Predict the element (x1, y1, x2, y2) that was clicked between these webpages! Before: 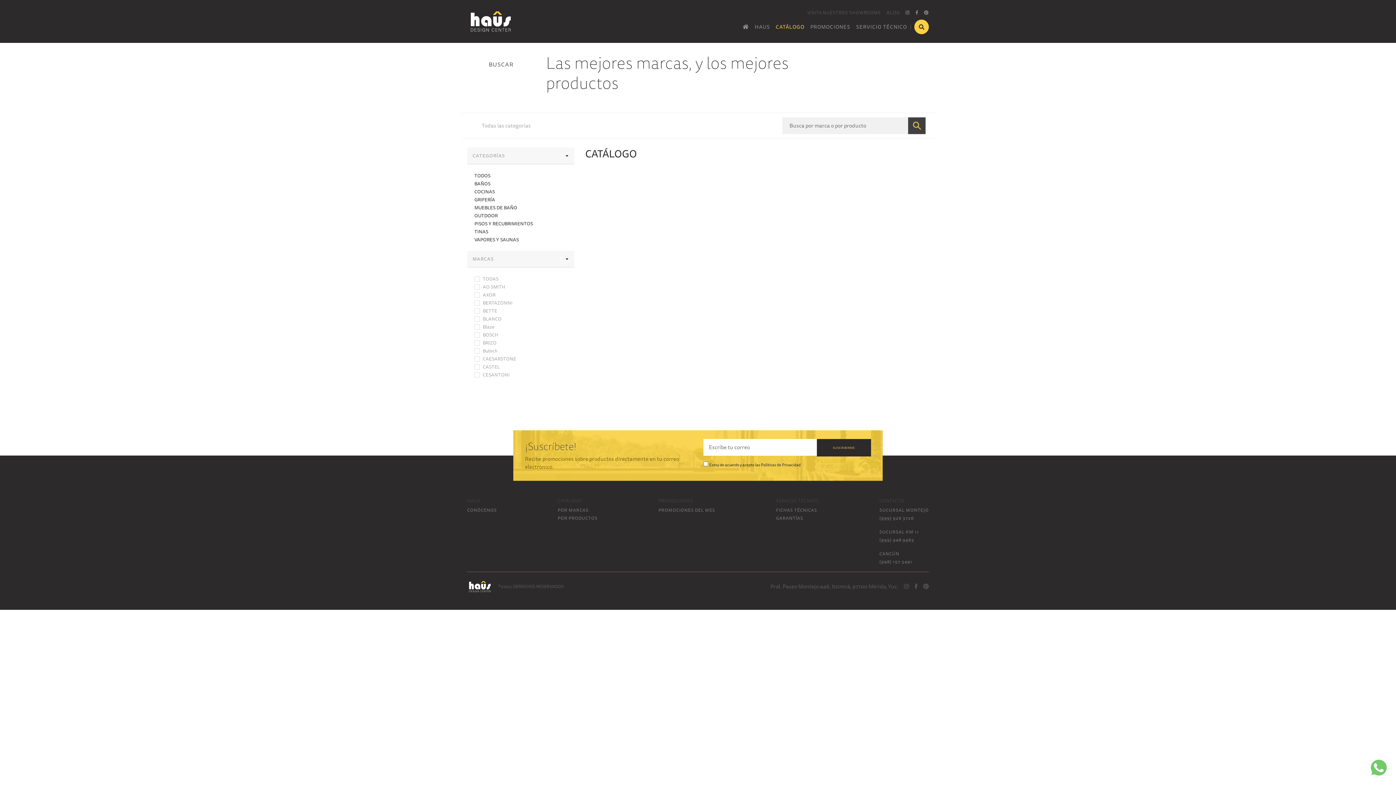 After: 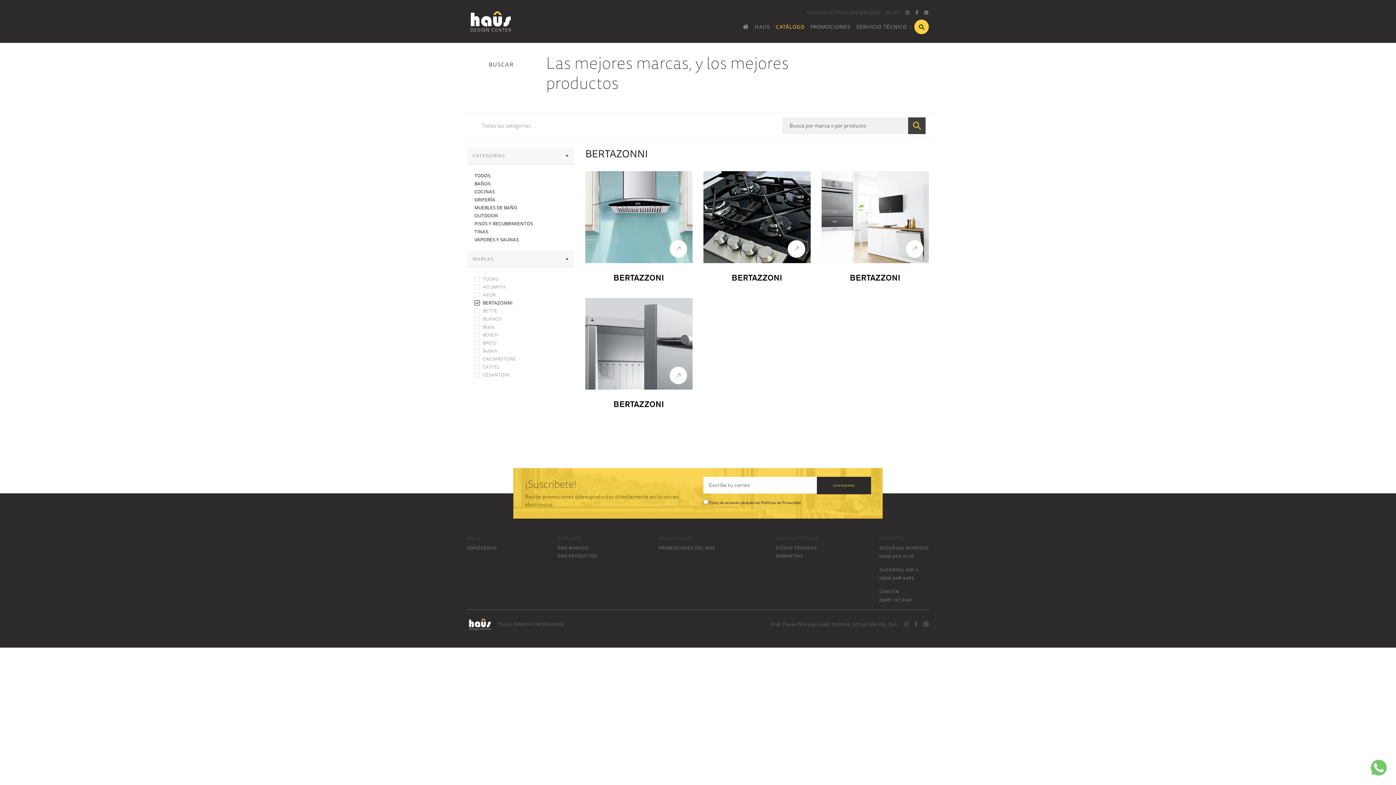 Action: bbox: (474, 299, 512, 307) label: BERTAZONNI